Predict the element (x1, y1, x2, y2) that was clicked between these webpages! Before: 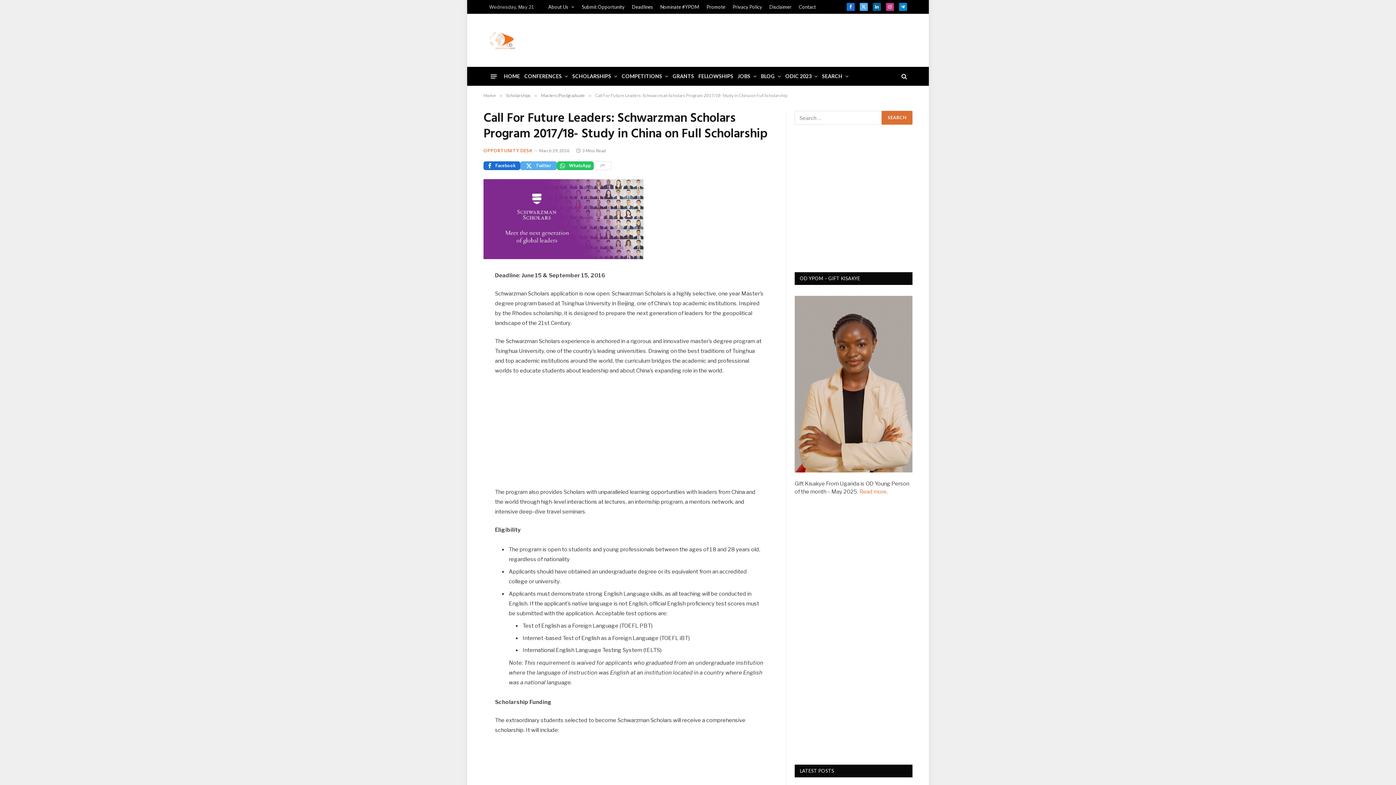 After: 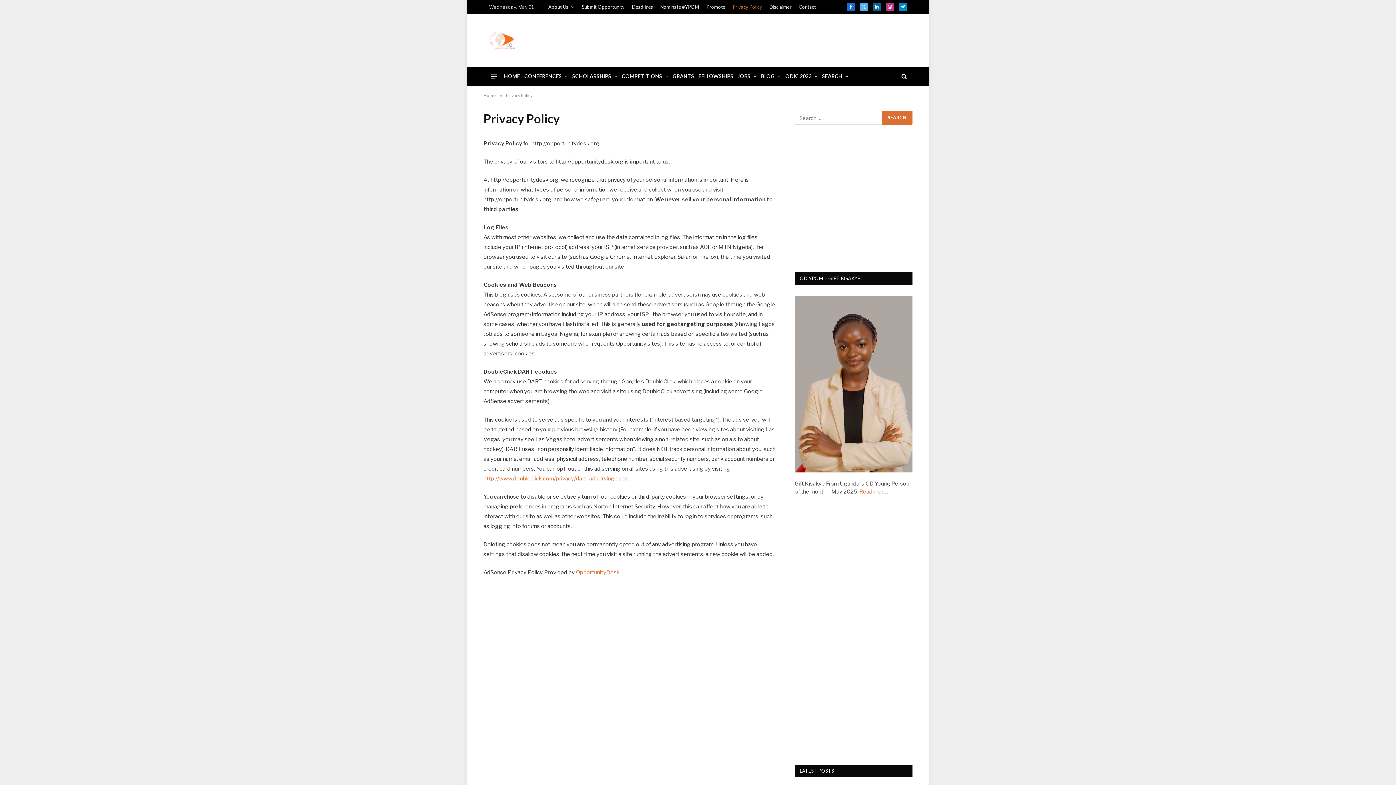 Action: label: Privacy Policy bbox: (729, 0, 765, 13)